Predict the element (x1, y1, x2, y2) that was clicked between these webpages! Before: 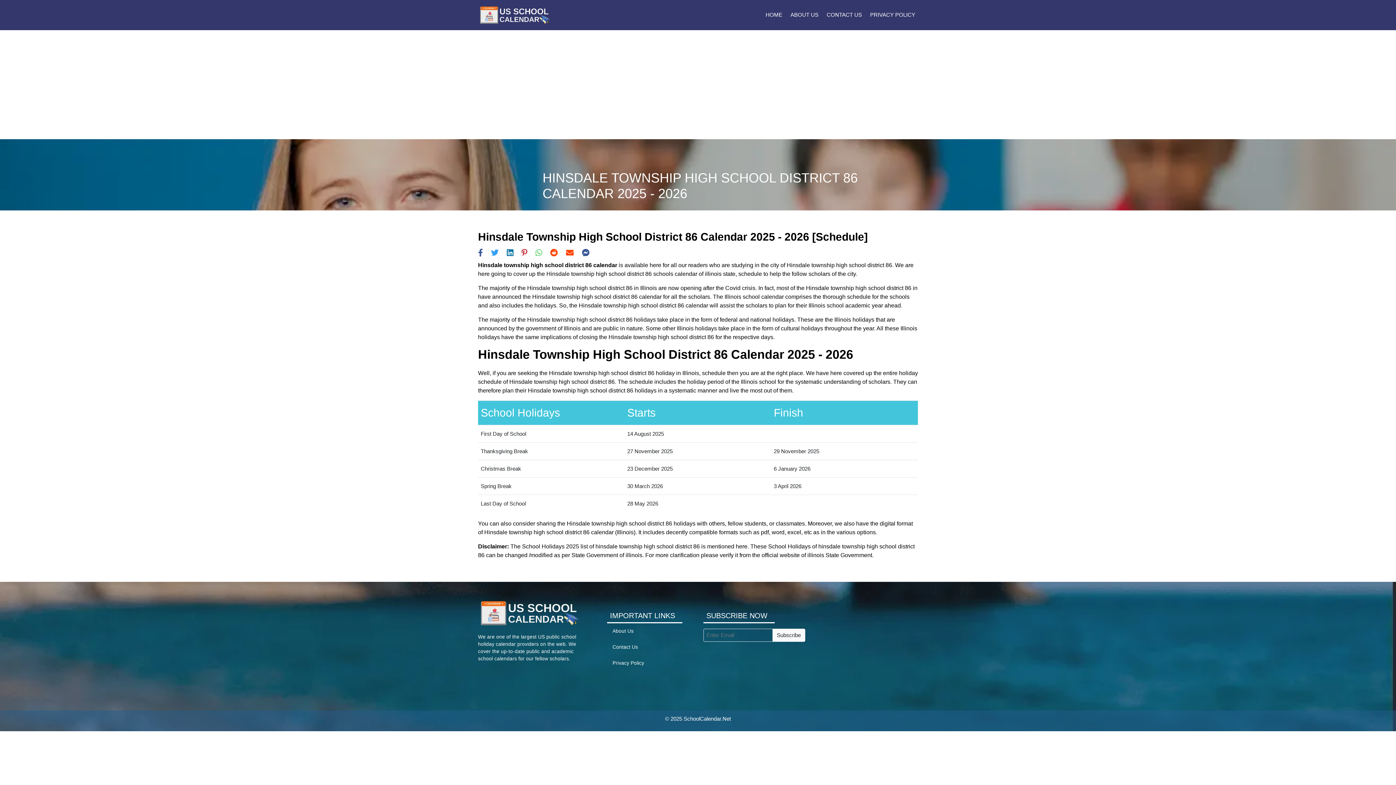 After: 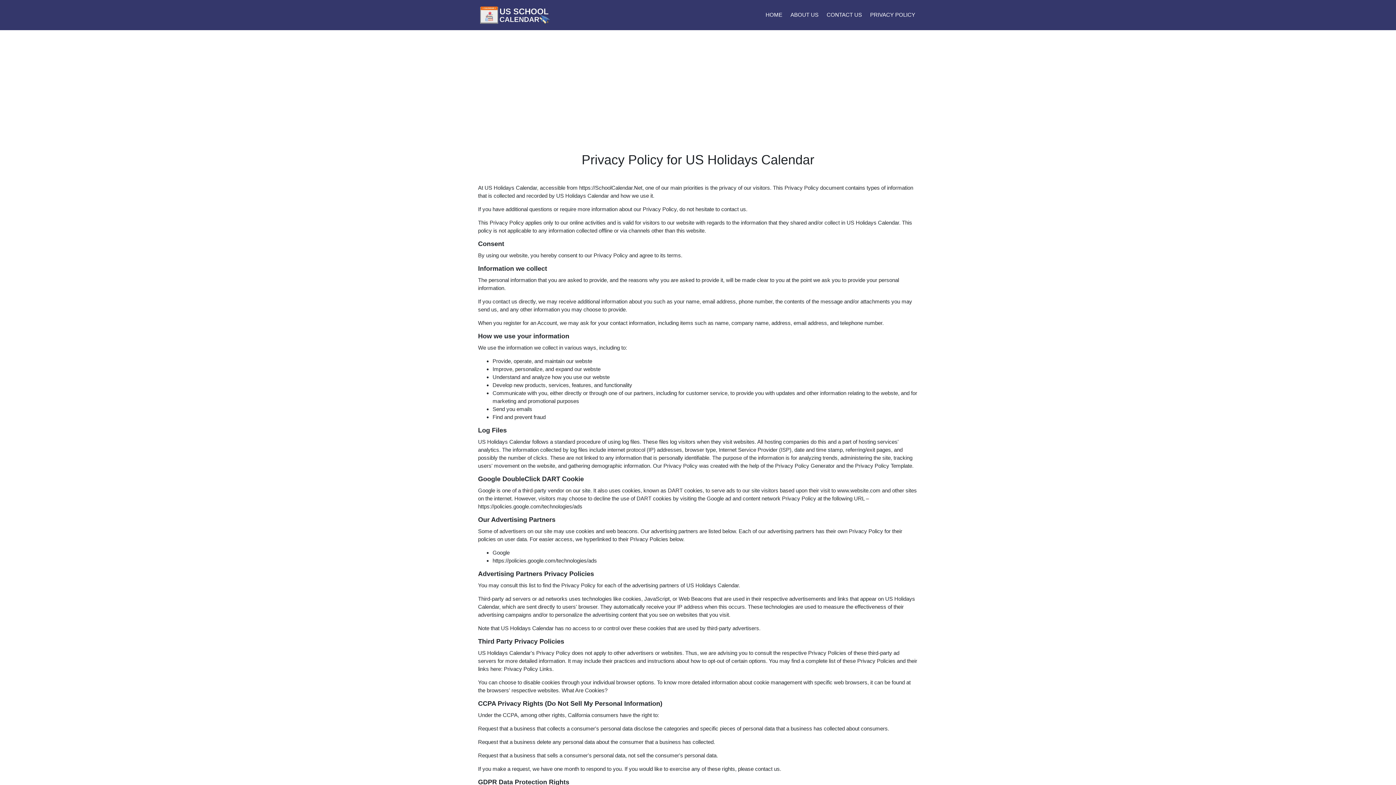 Action: bbox: (612, 660, 644, 666) label: Privacy Policy